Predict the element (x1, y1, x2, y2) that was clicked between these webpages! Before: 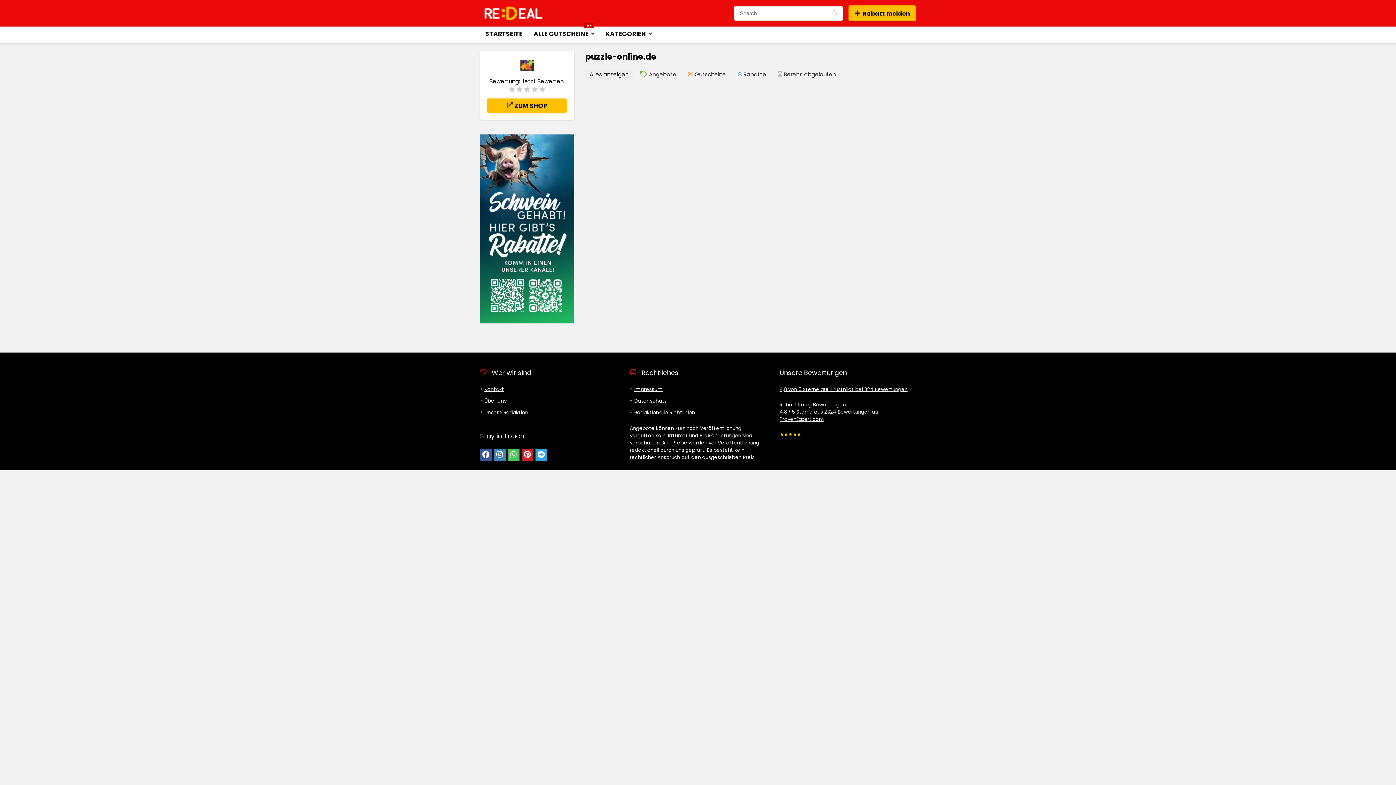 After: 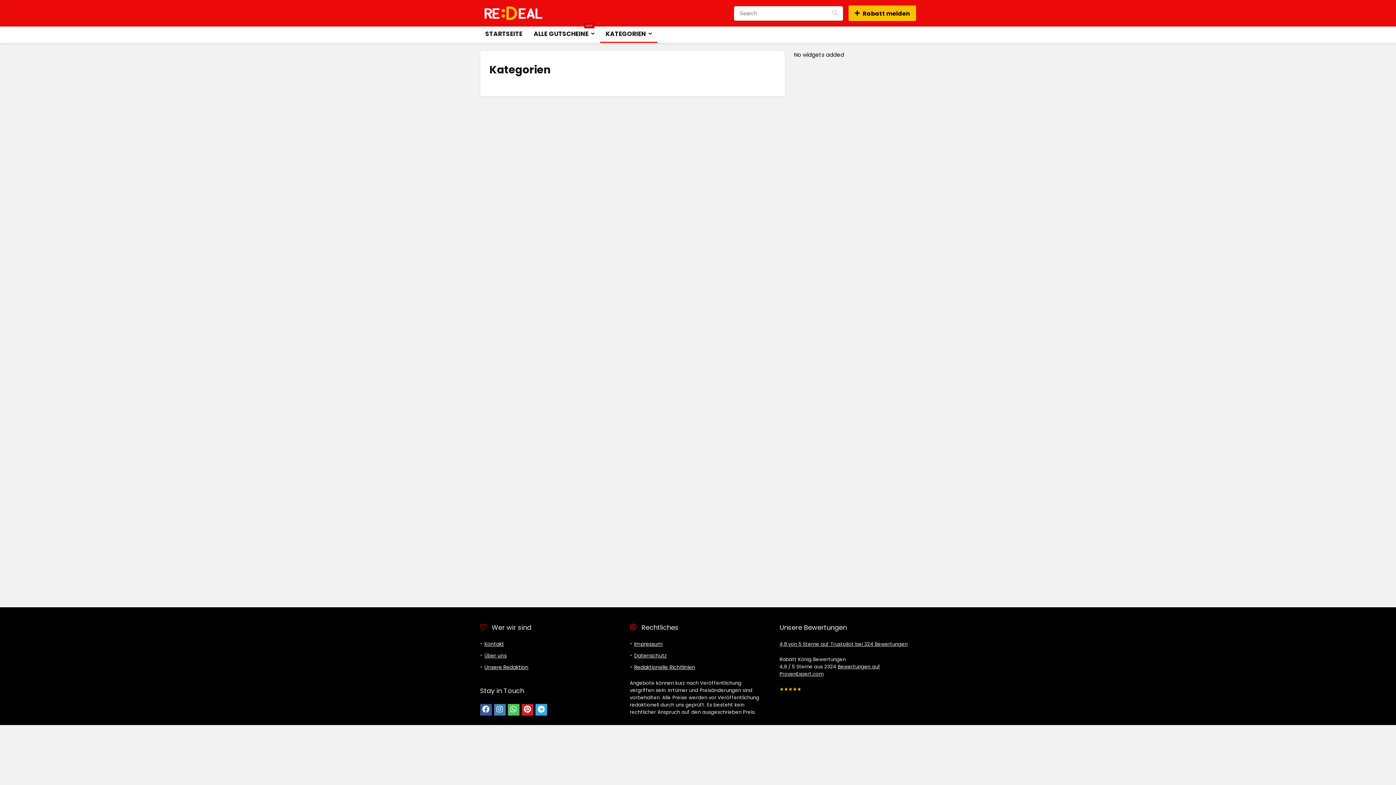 Action: label: KATEGORIEN bbox: (600, 26, 657, 42)